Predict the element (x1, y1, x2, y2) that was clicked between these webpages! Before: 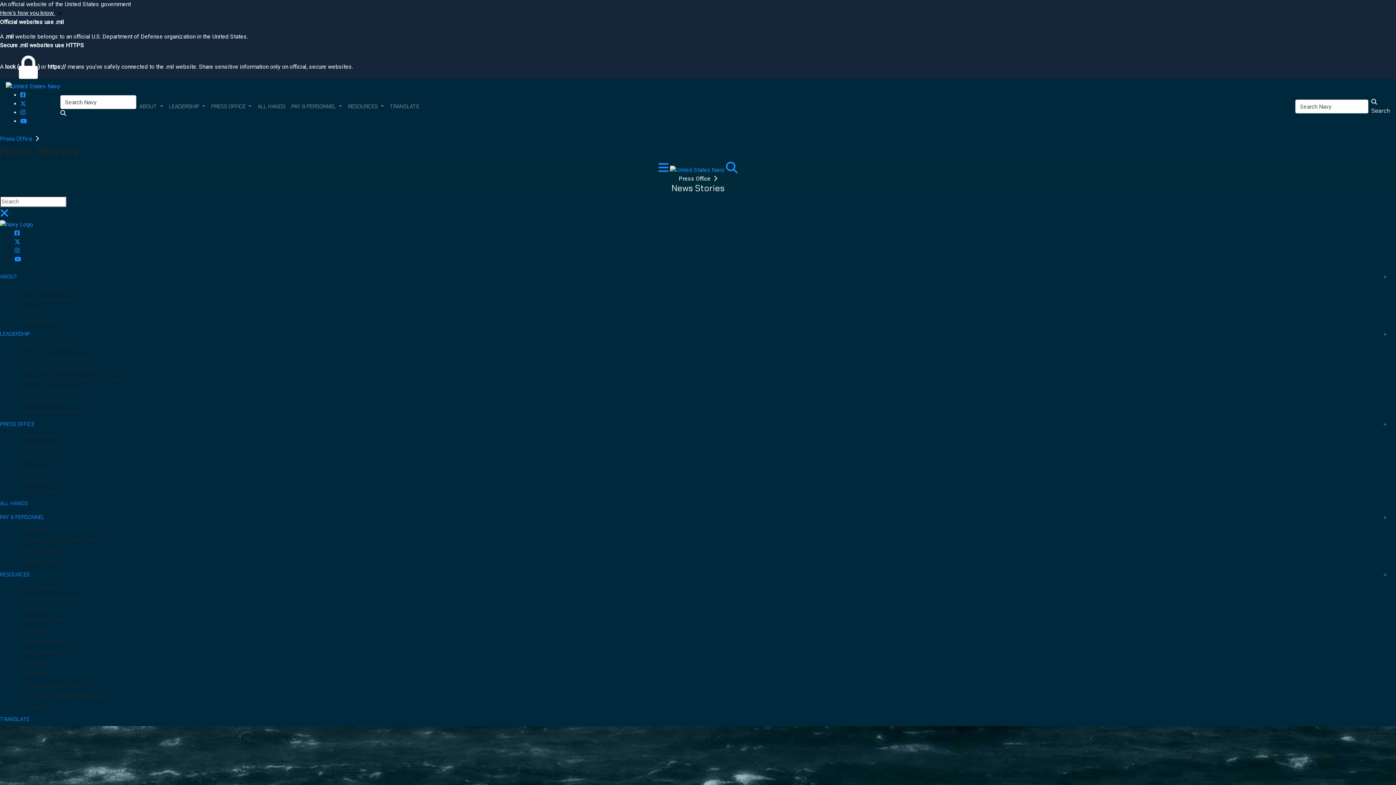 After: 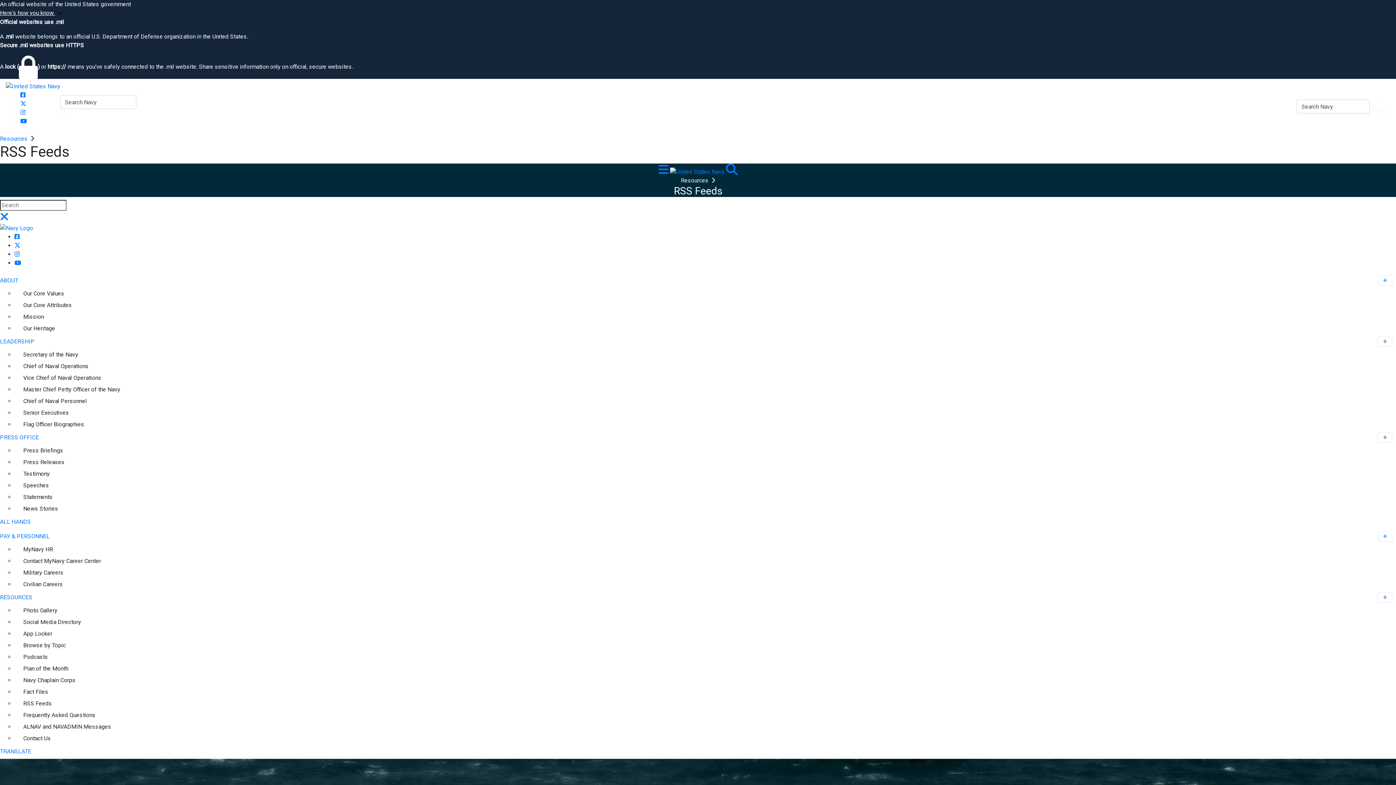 Action: label: RSS Feeds bbox: (14, 669, 1396, 680)